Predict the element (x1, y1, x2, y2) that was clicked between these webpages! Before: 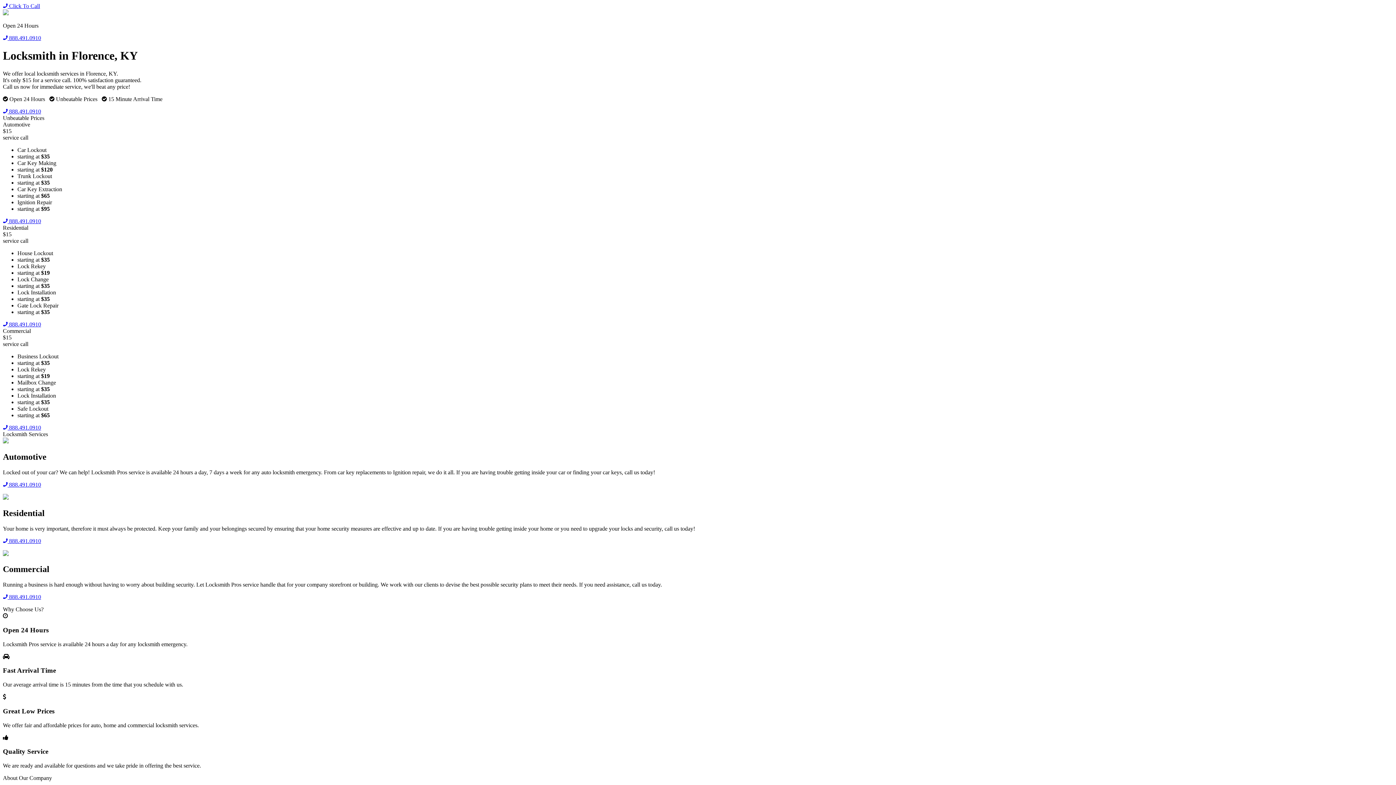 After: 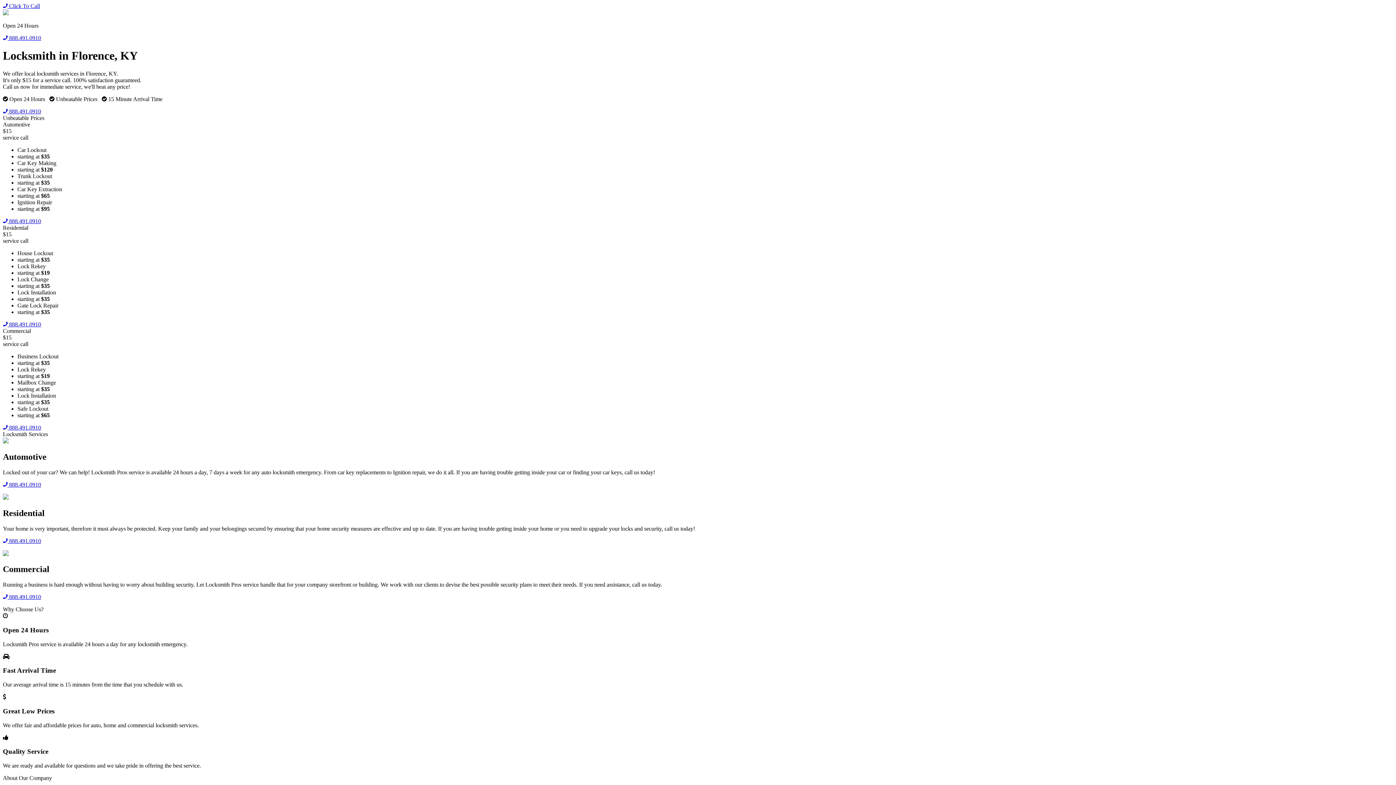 Action: bbox: (2, 218, 41, 224) label:  888.491.0910